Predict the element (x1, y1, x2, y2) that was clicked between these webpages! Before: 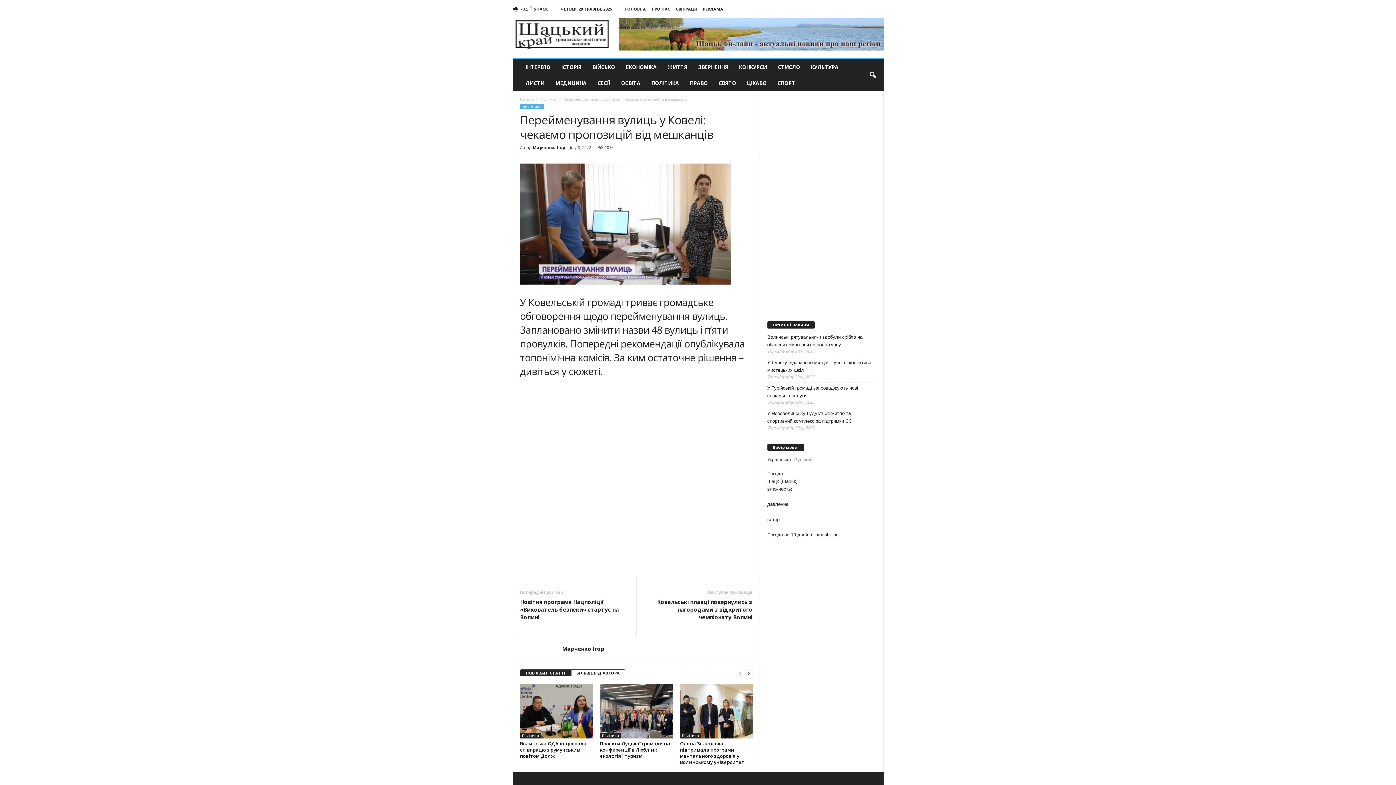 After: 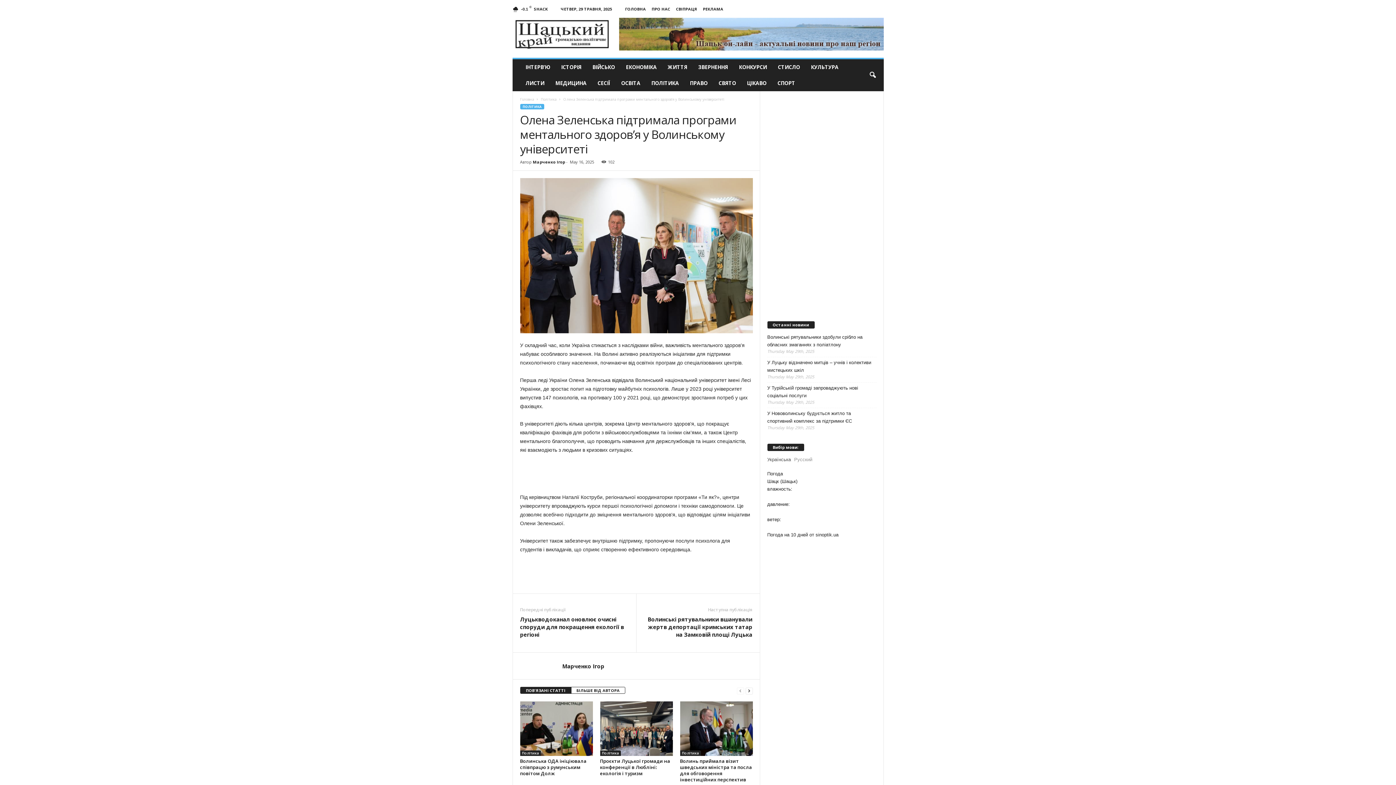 Action: bbox: (680, 684, 752, 738)